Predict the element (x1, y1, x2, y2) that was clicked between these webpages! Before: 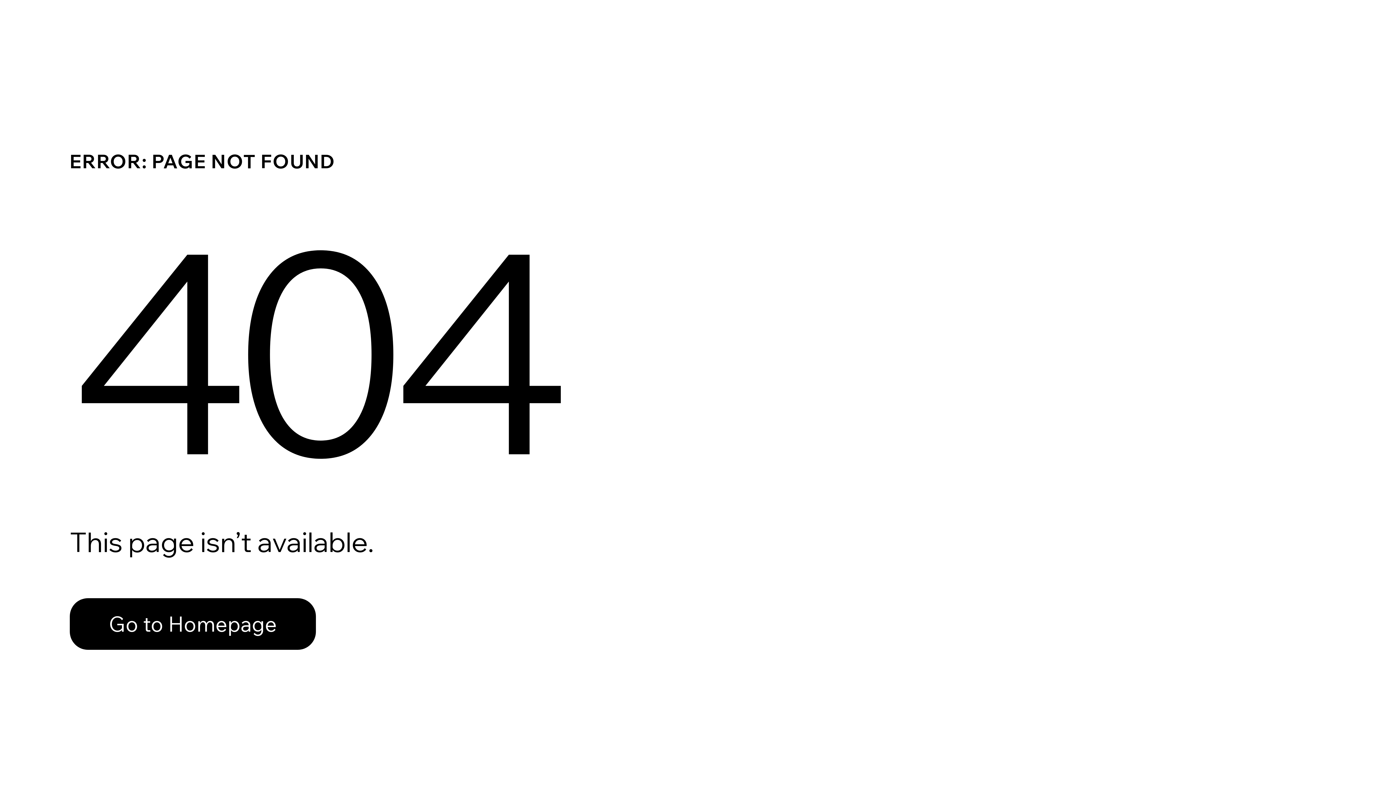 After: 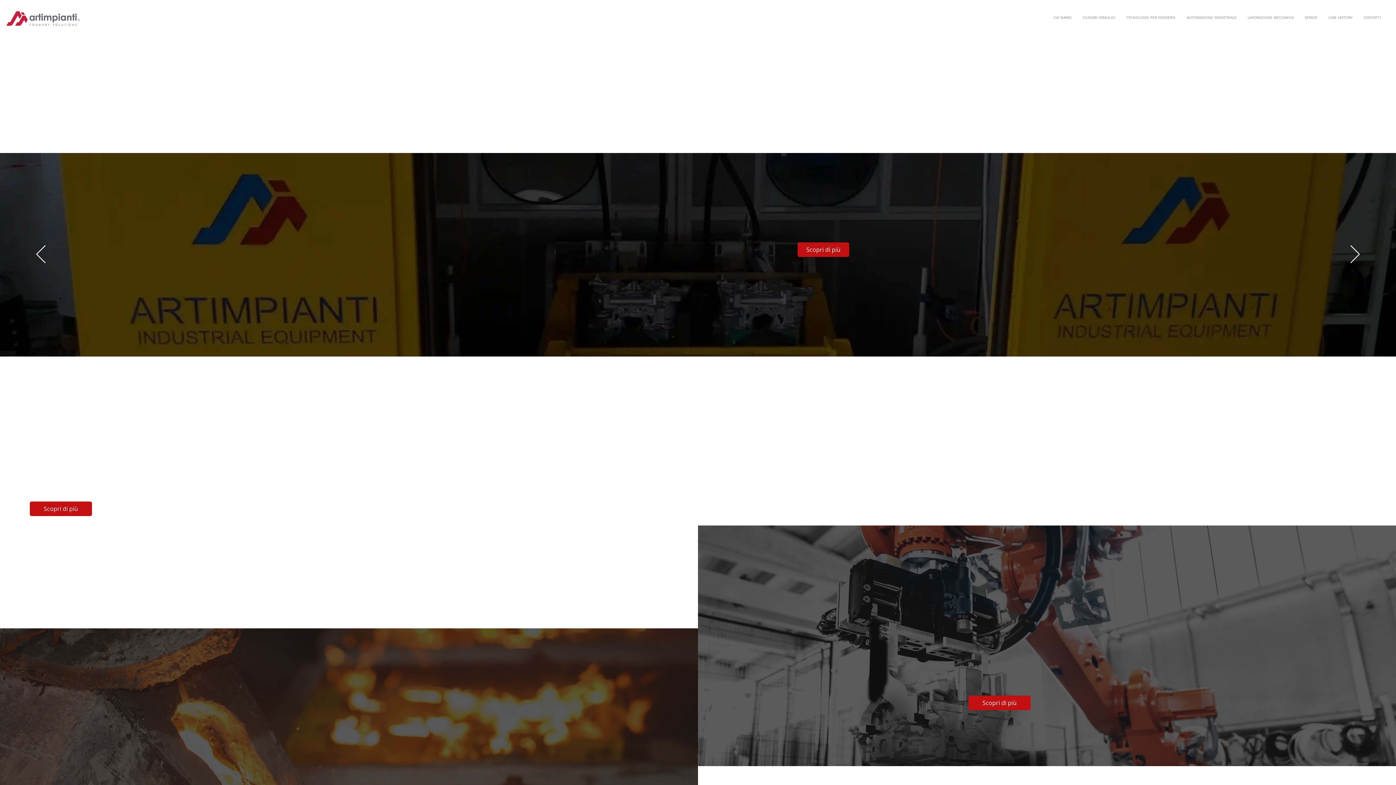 Action: label: Go to Homepage bbox: (69, 598, 316, 650)